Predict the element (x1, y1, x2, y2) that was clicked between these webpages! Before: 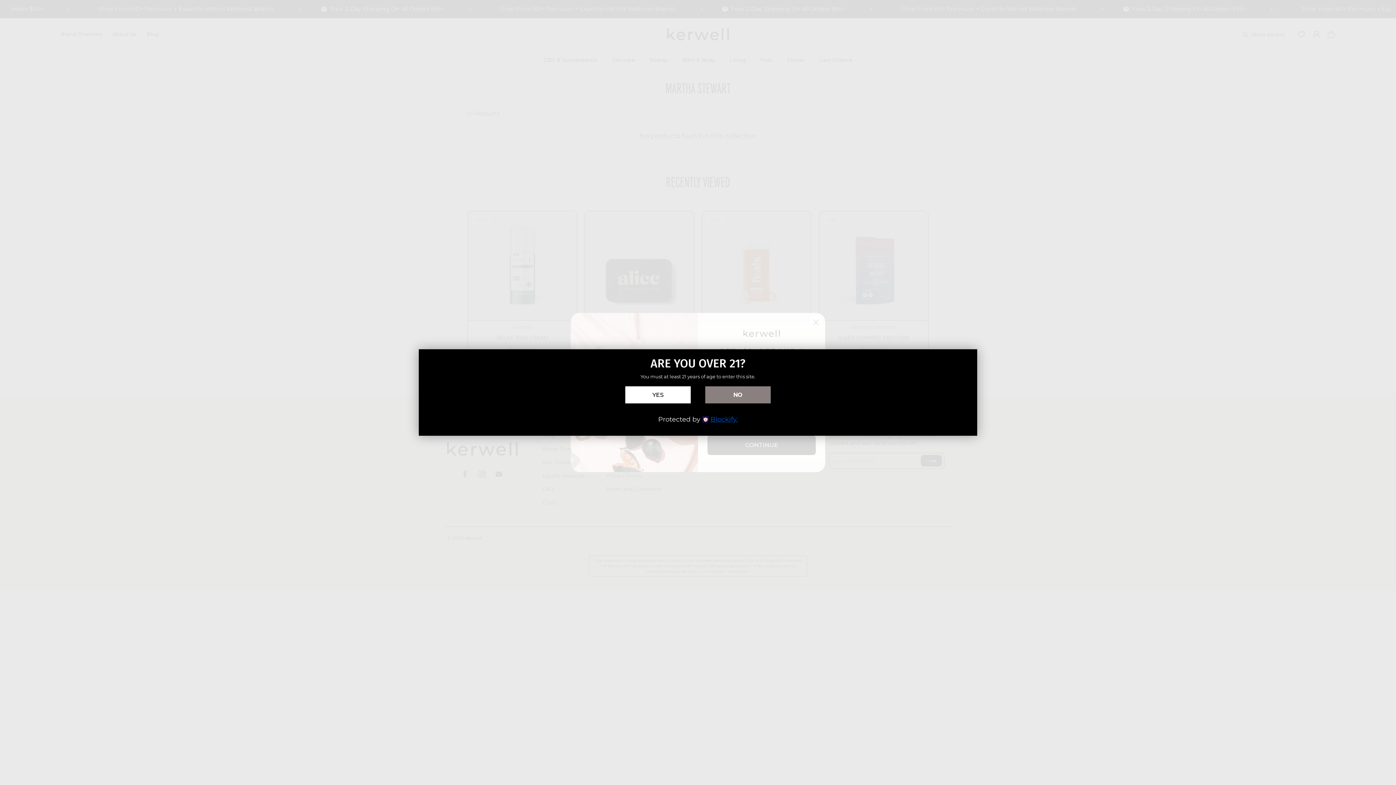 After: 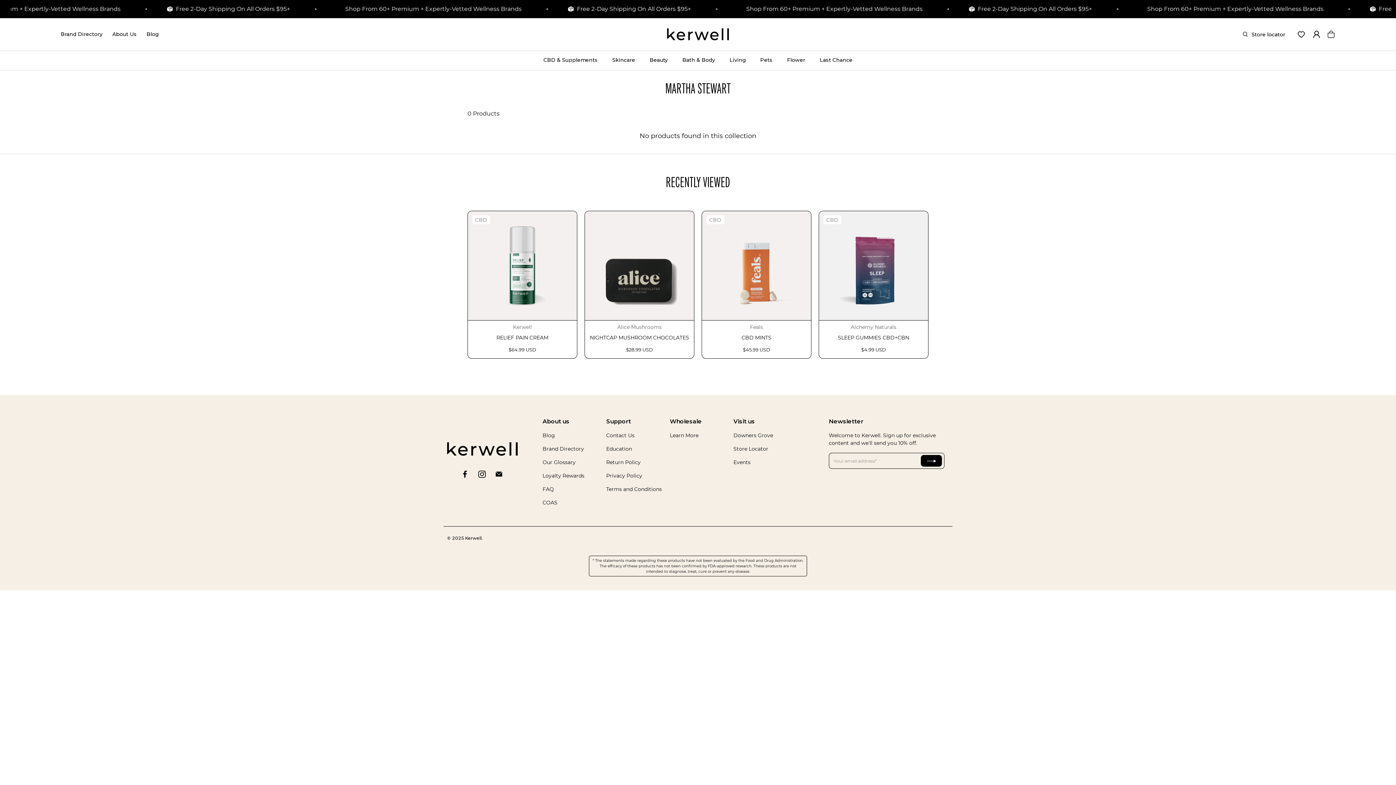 Action: label: YES bbox: (625, 386, 690, 403)